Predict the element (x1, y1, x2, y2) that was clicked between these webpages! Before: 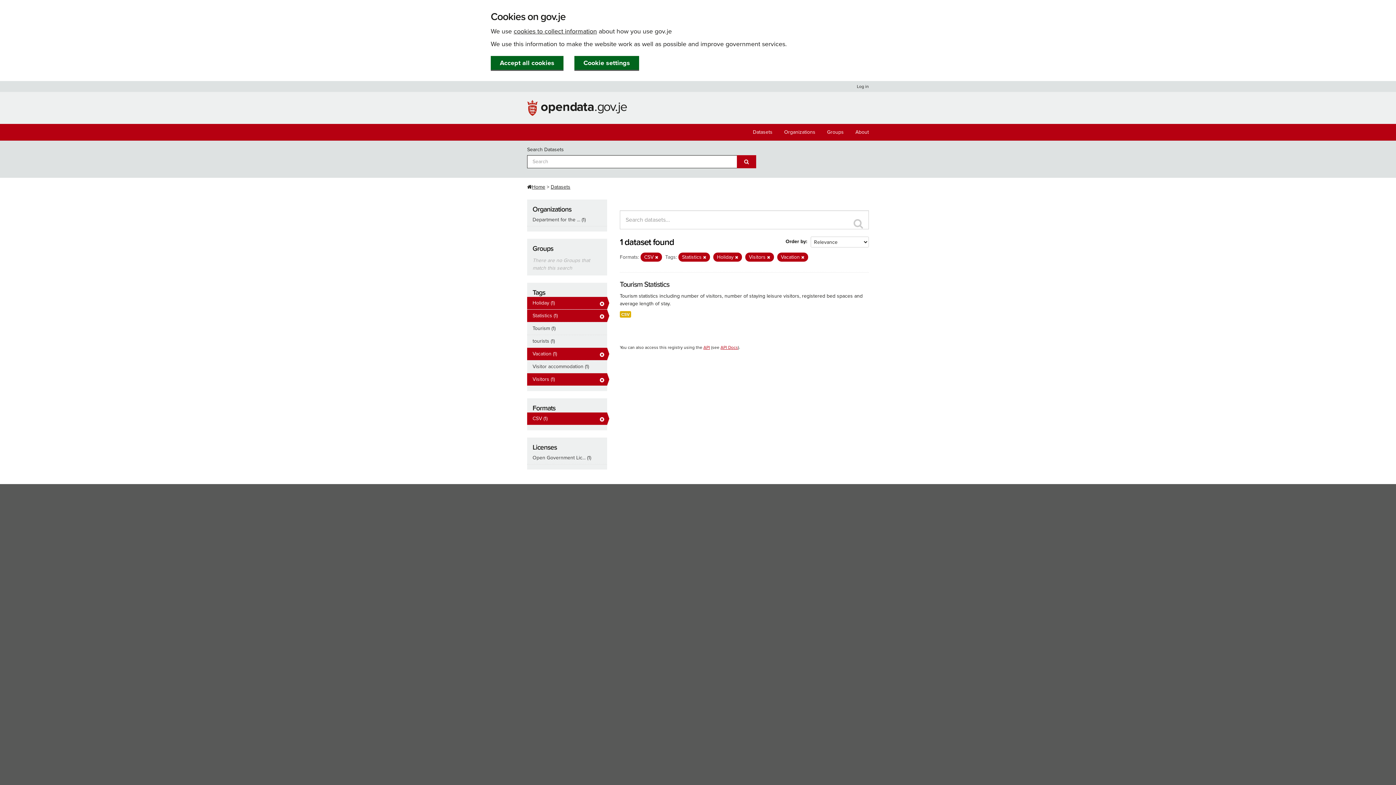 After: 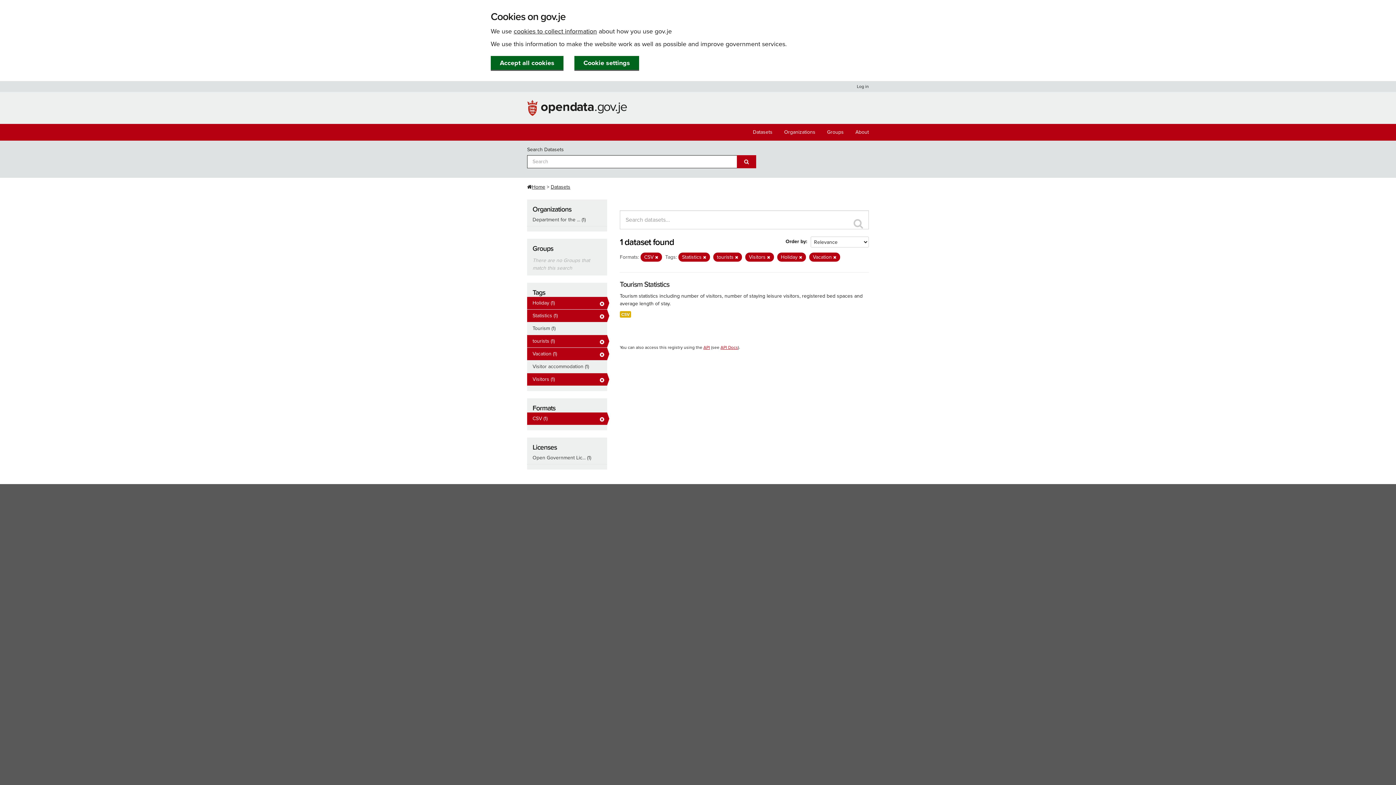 Action: label: tourists (1) bbox: (527, 335, 607, 347)